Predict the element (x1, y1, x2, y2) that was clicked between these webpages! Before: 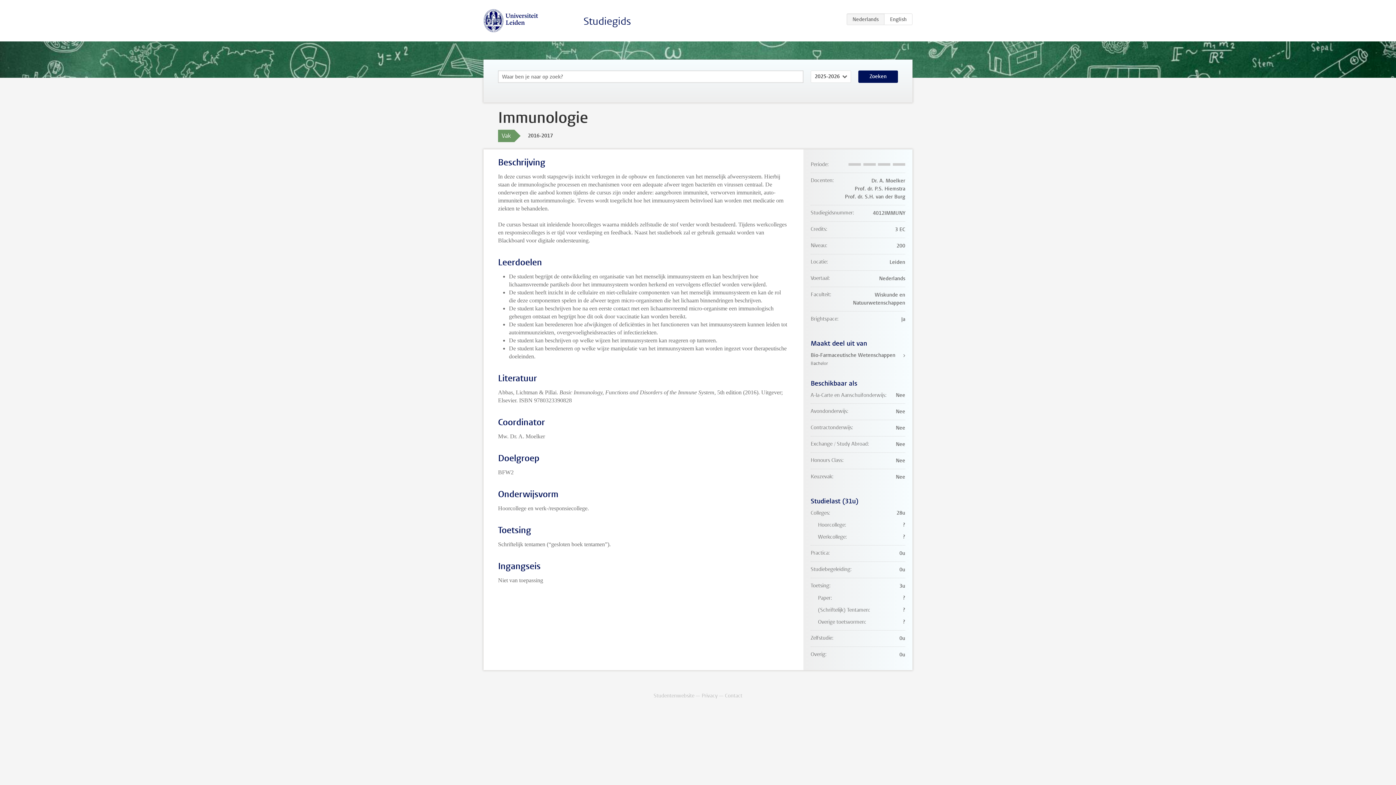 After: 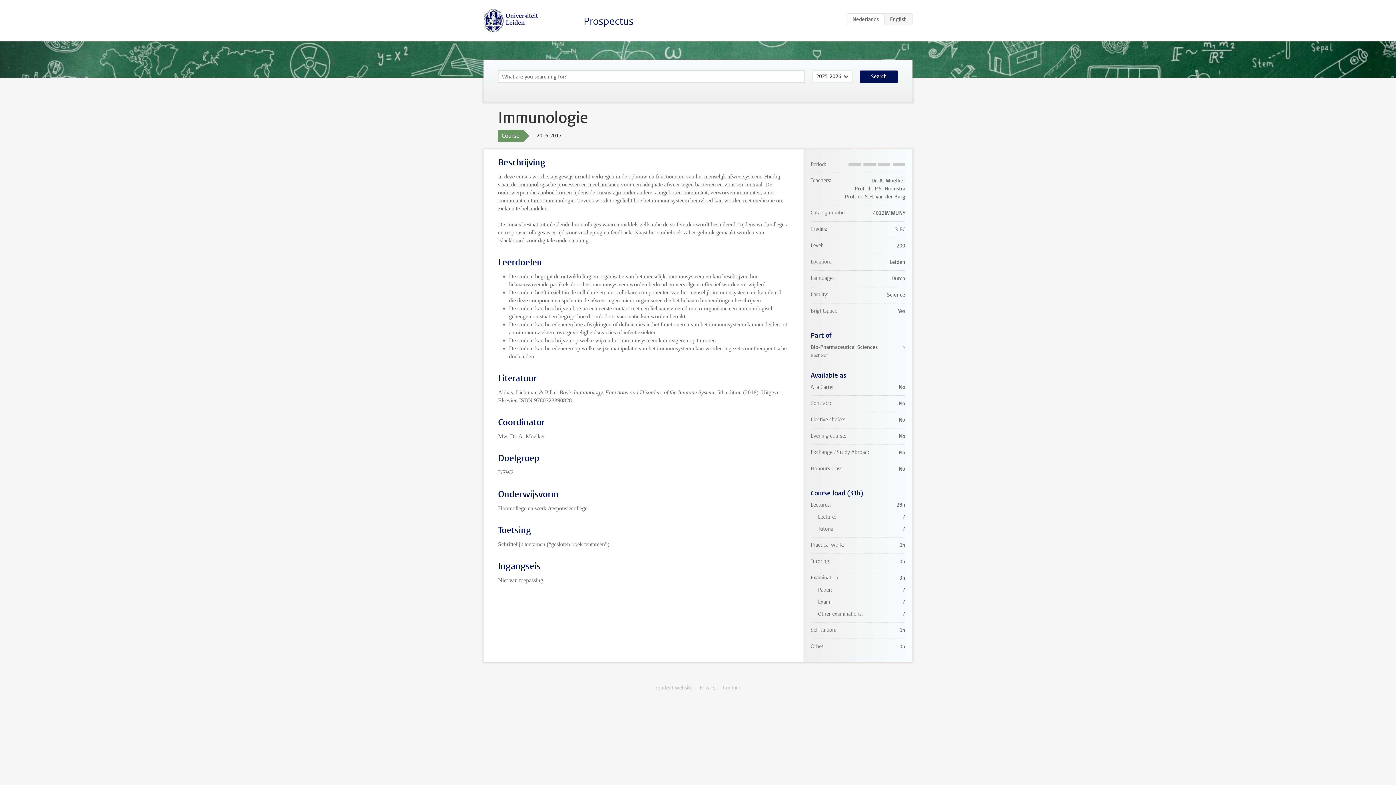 Action: bbox: (884, 13, 912, 25) label: EN